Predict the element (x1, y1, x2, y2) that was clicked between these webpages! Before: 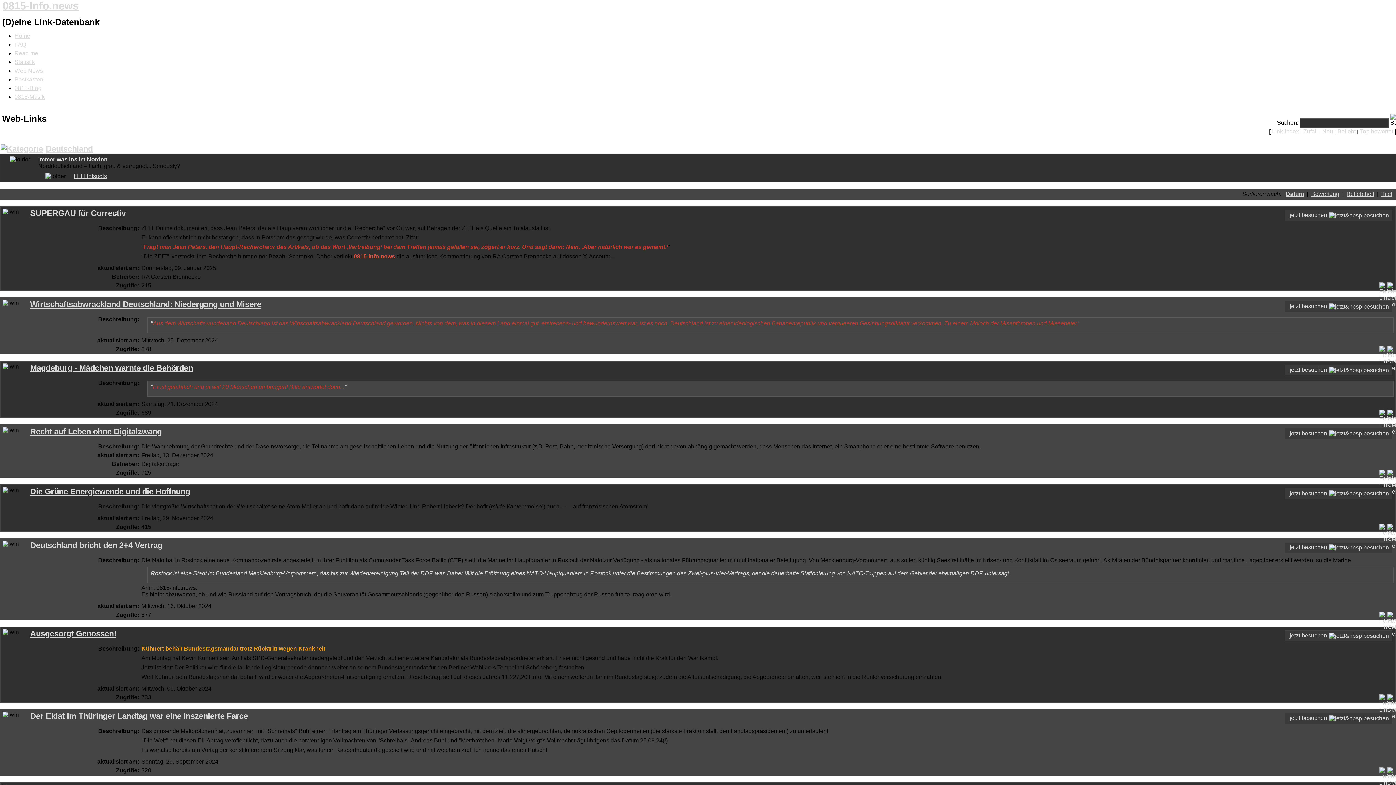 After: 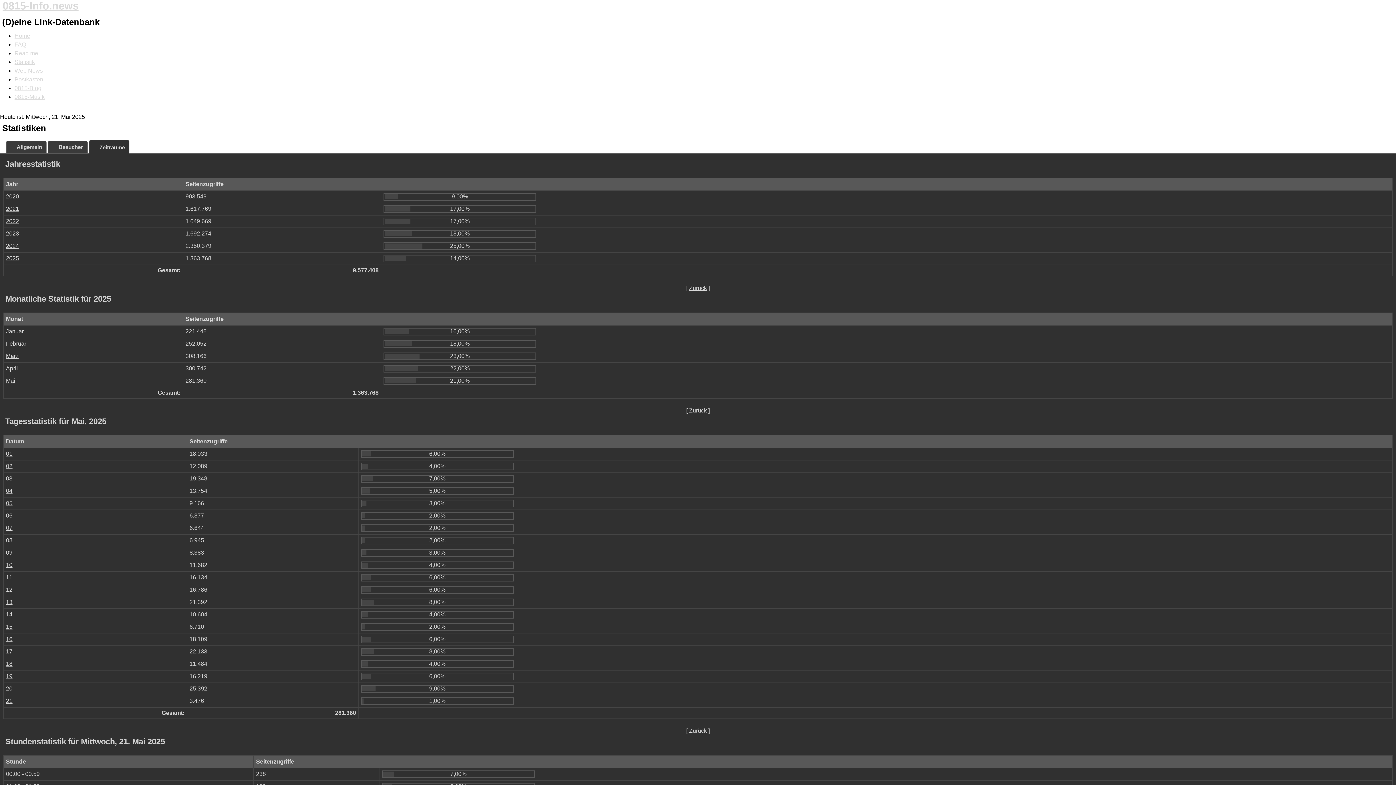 Action: label: Statistik bbox: (14, 59, 34, 65)